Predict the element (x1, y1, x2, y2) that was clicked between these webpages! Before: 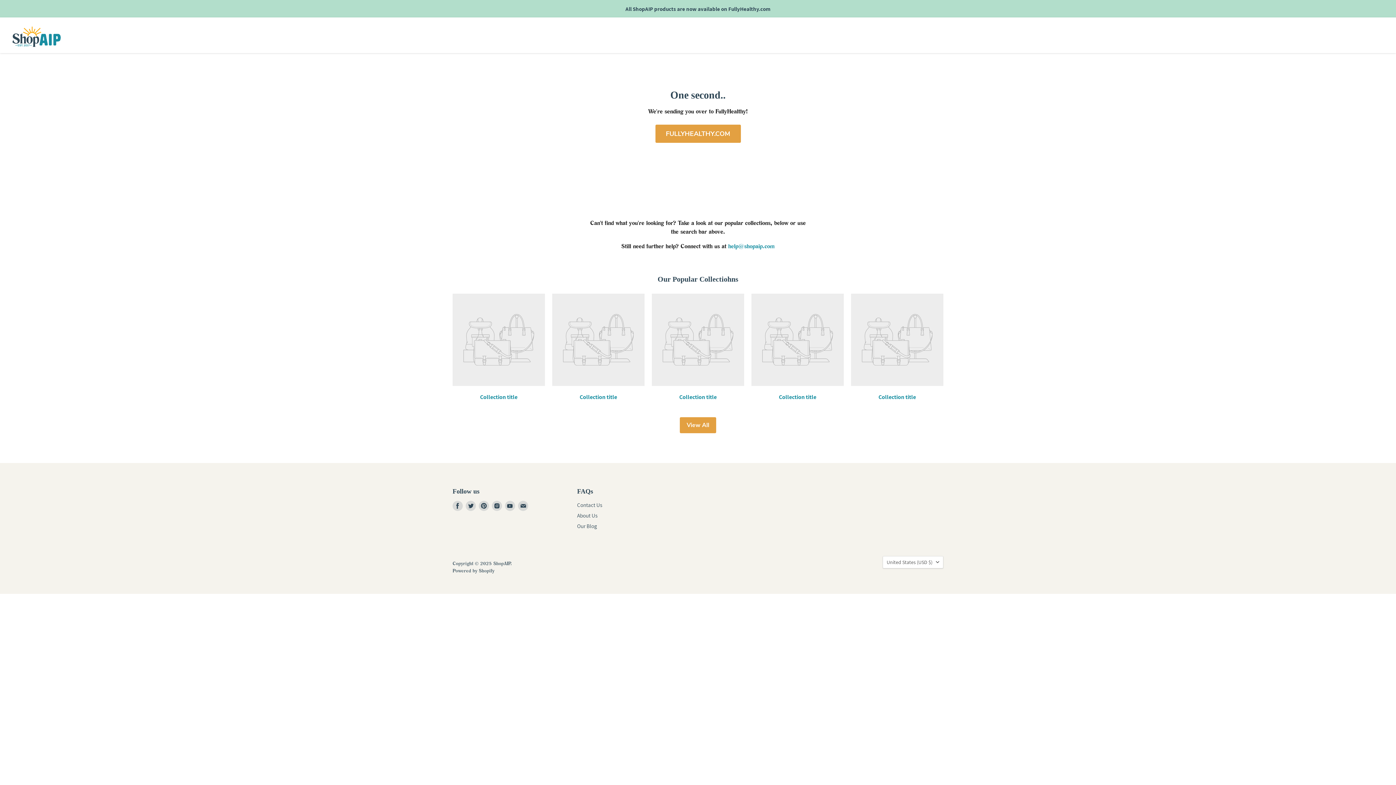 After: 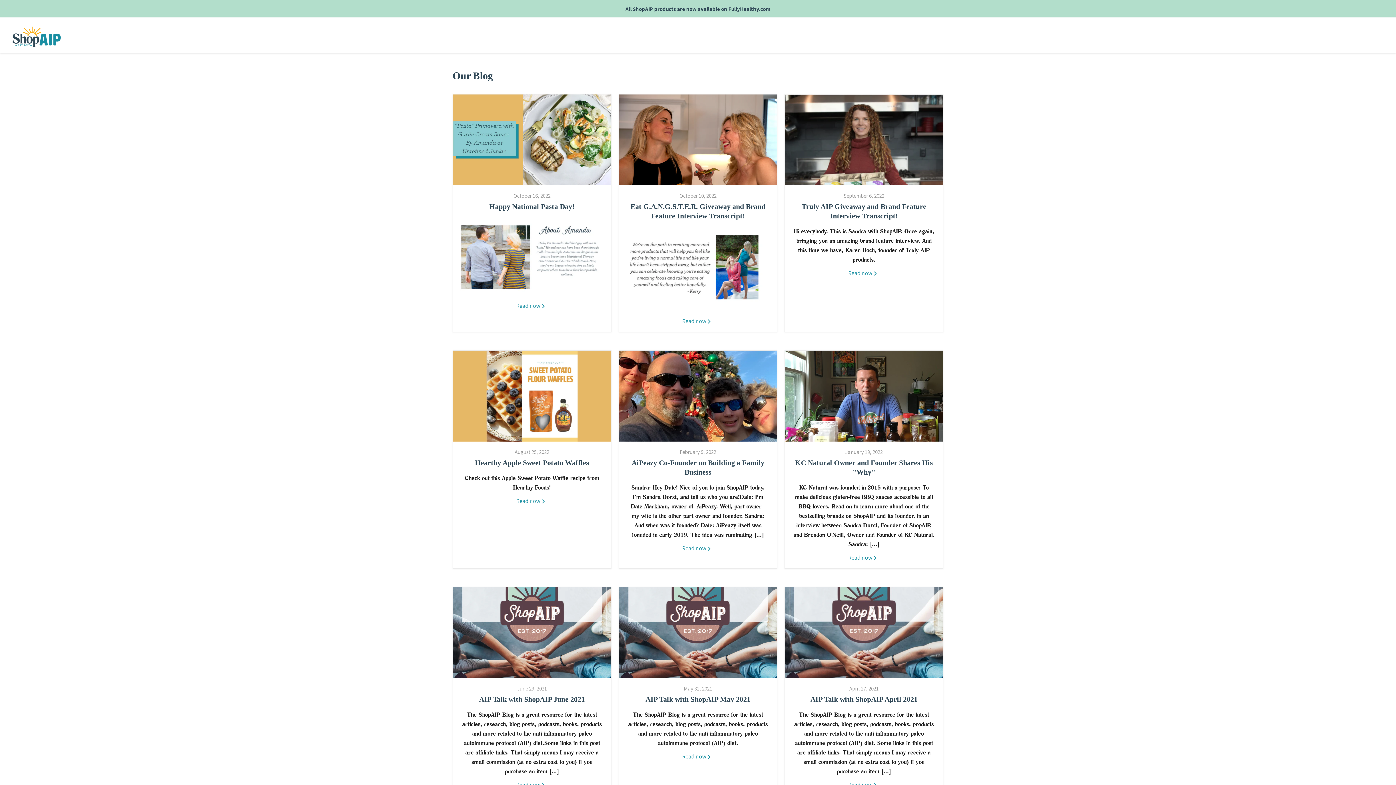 Action: bbox: (577, 522, 597, 529) label: Our Blog